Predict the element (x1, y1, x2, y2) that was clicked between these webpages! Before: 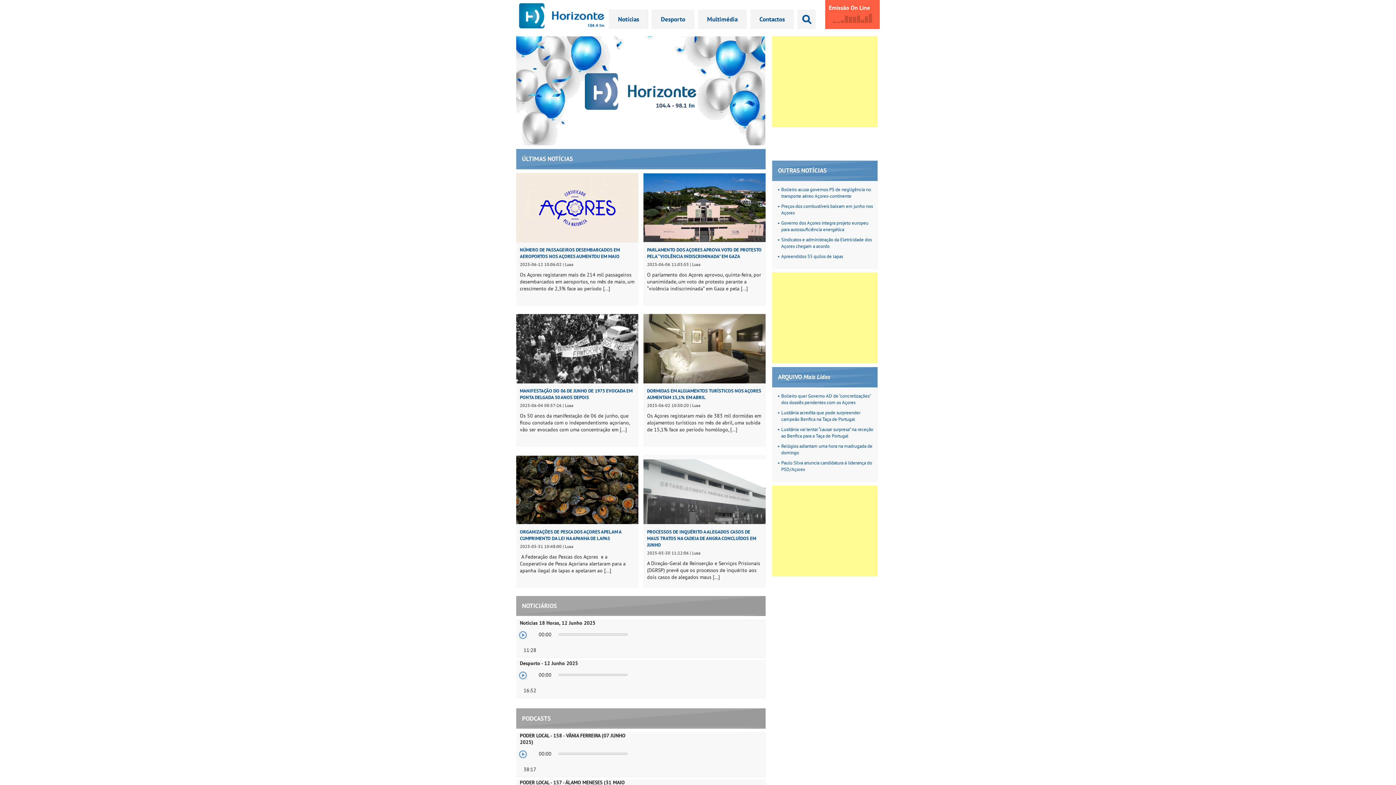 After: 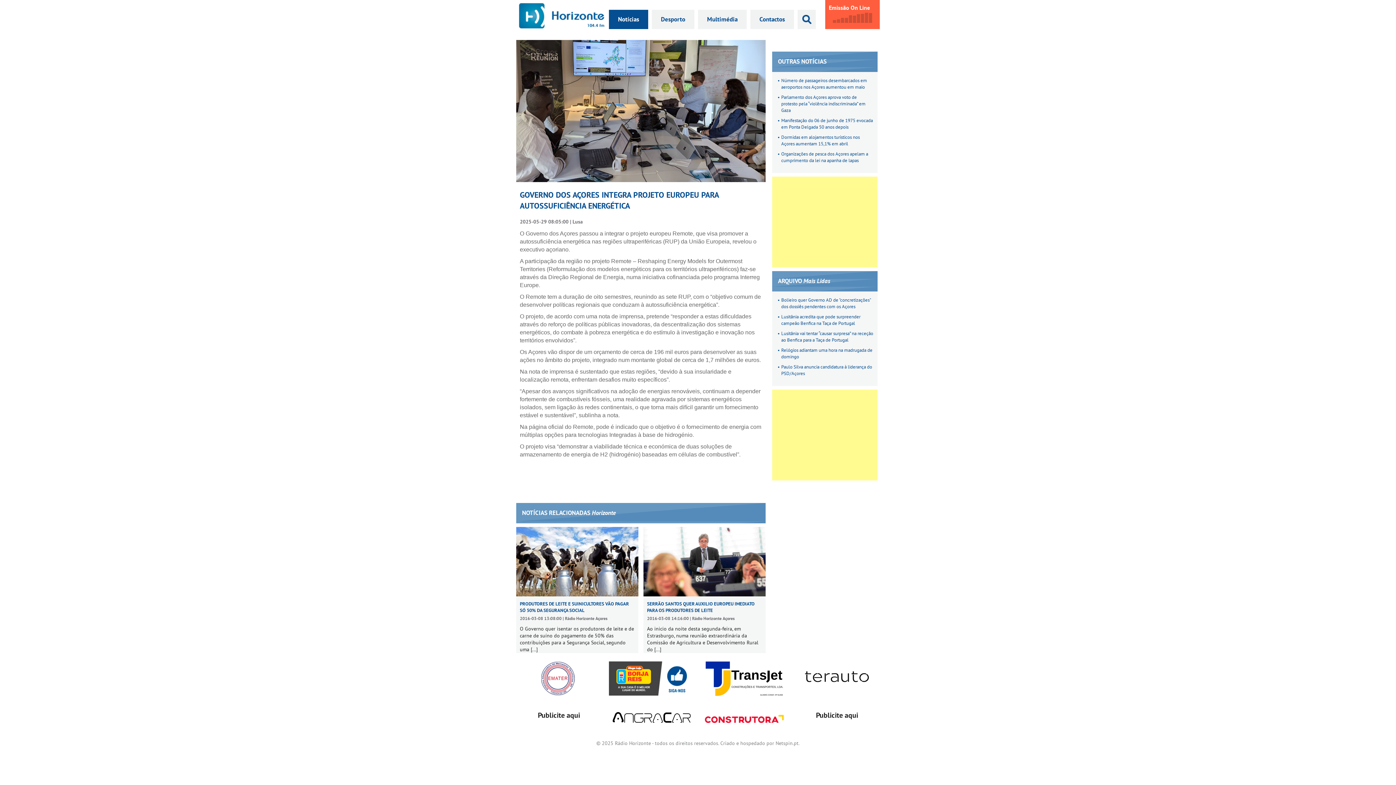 Action: bbox: (781, 219, 868, 232) label: Governo dos Açores integra projeto europeu para autossuficiência energética